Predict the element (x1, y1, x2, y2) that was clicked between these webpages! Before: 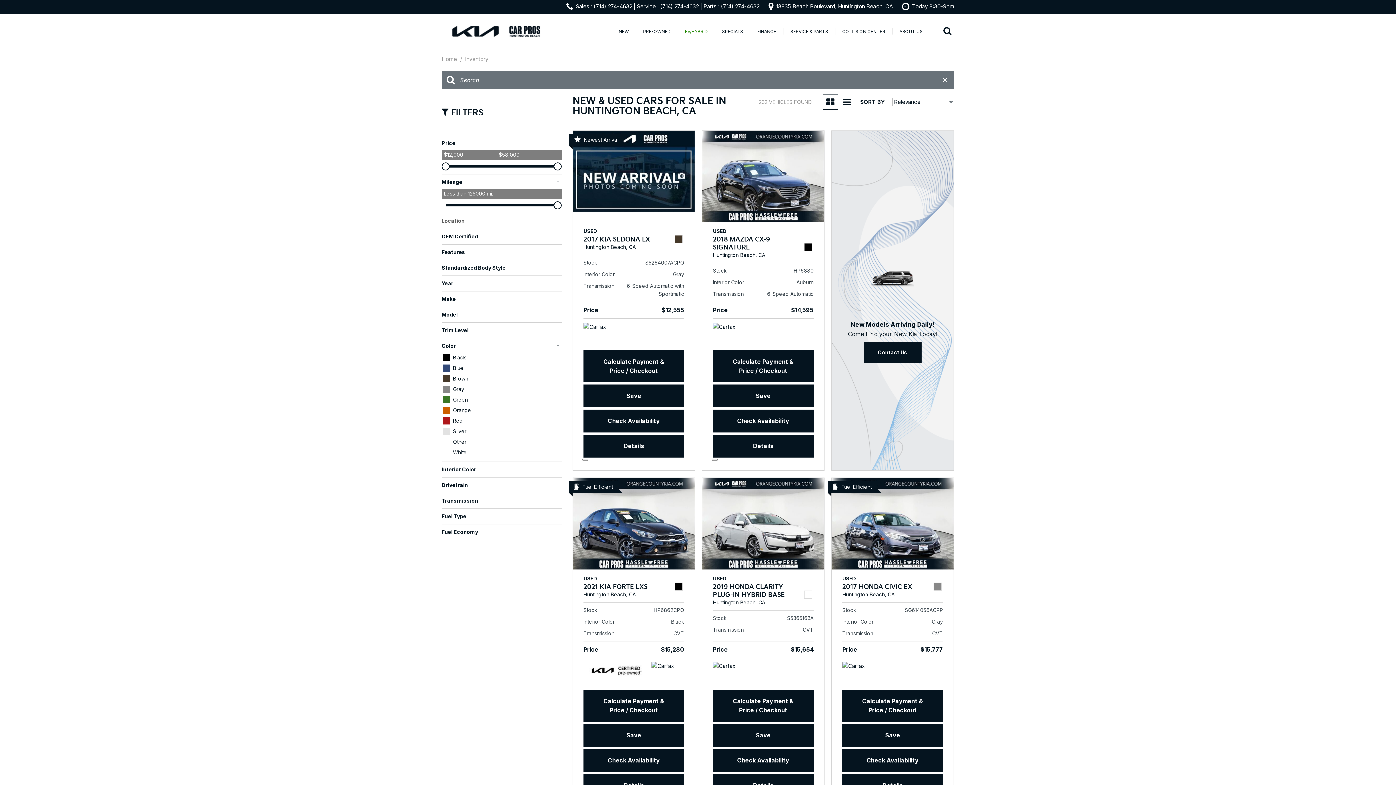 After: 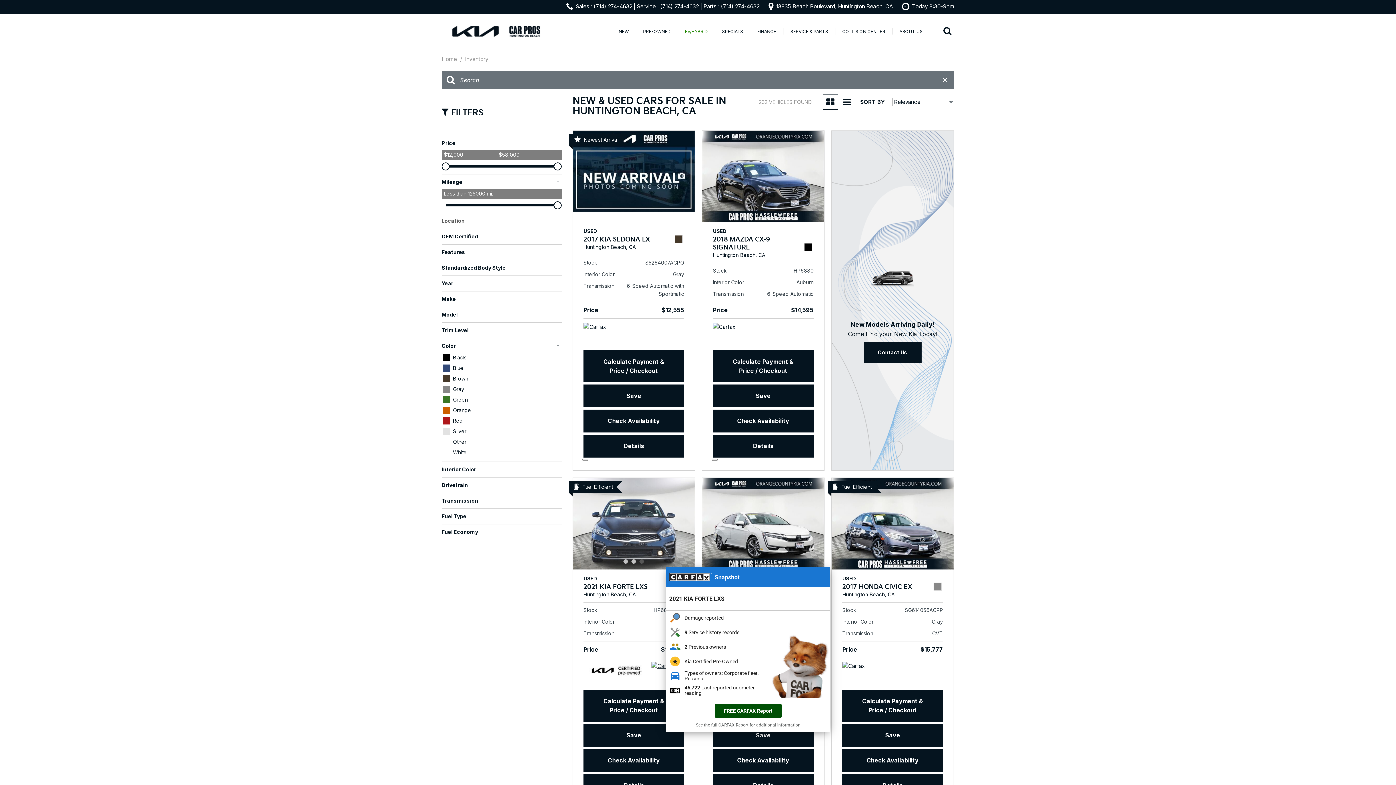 Action: bbox: (651, 662, 674, 680)